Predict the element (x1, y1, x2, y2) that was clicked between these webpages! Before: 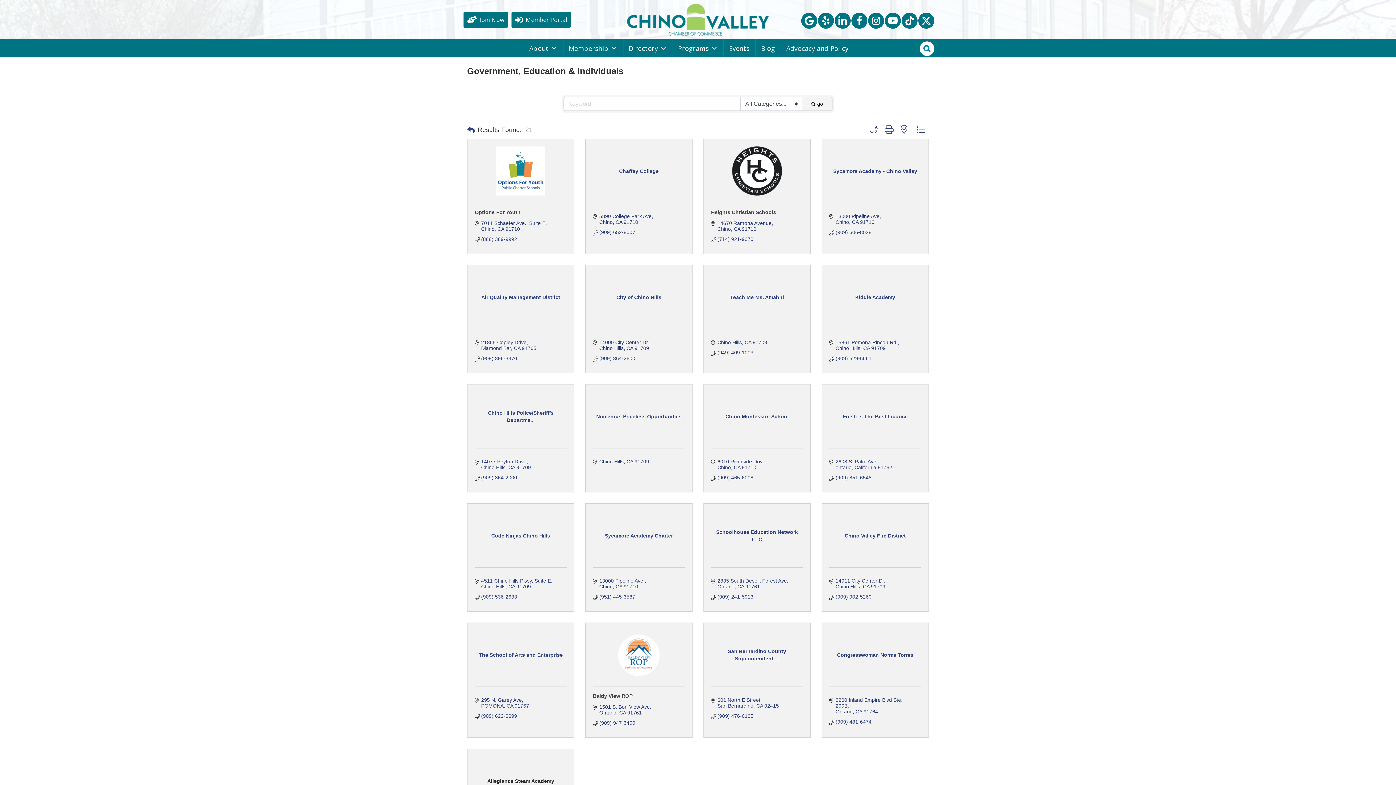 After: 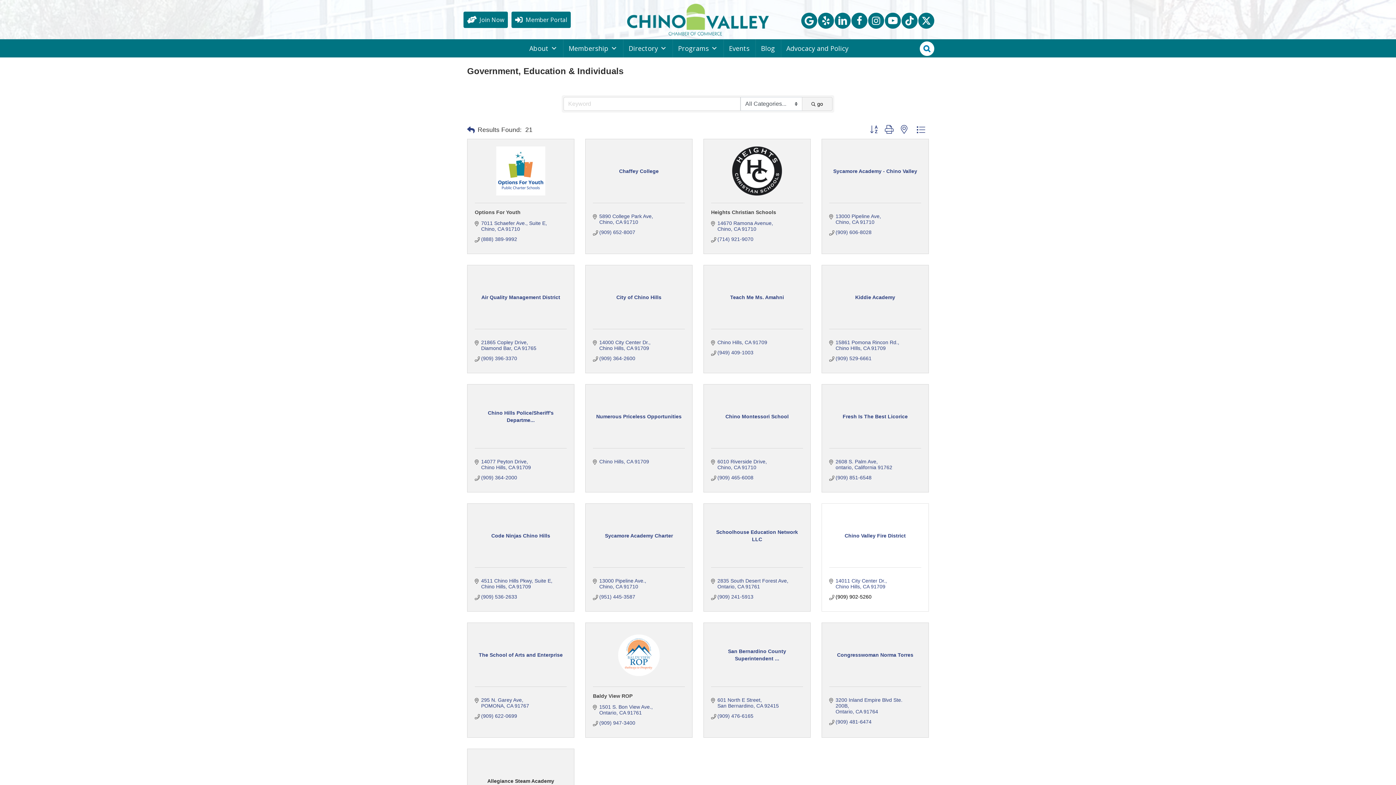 Action: bbox: (835, 594, 871, 600) label: (909) 902-5260